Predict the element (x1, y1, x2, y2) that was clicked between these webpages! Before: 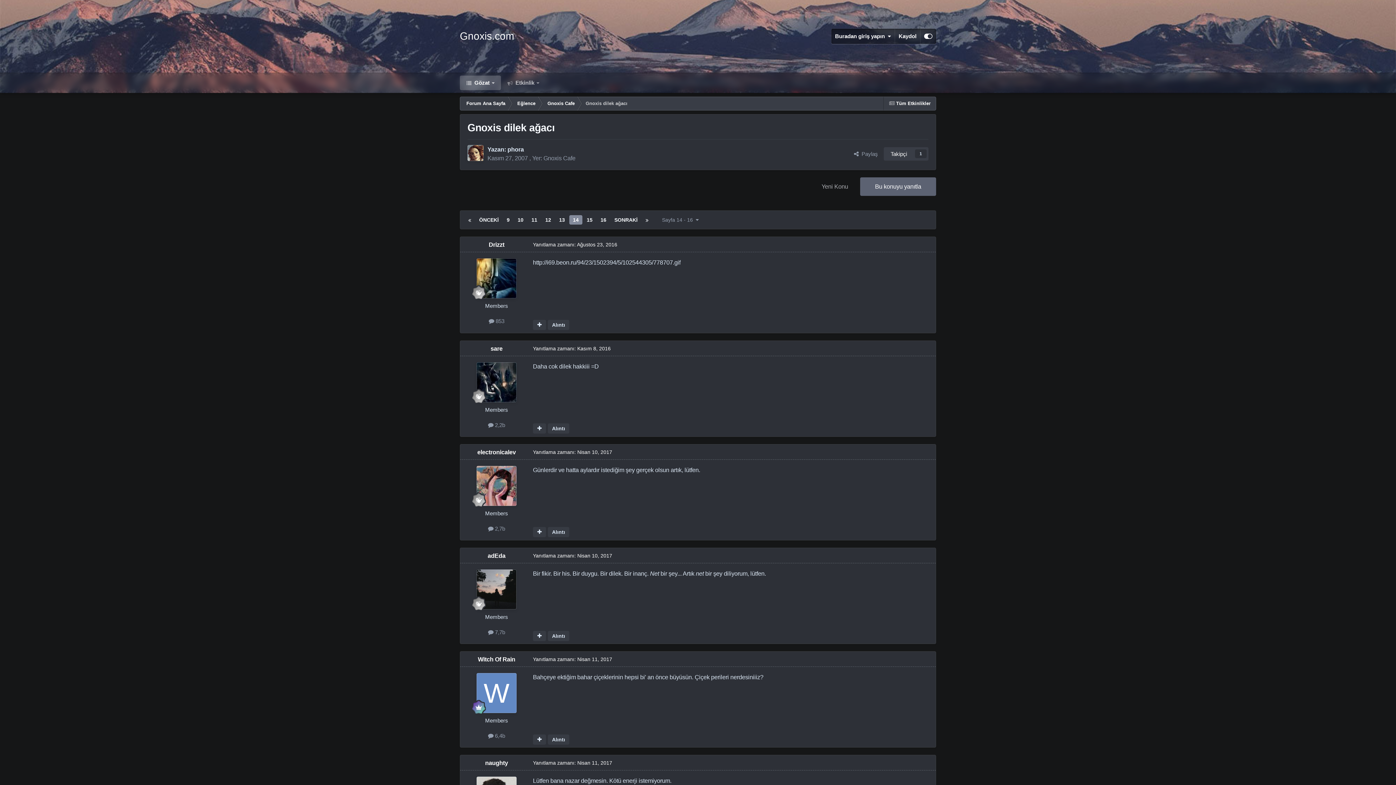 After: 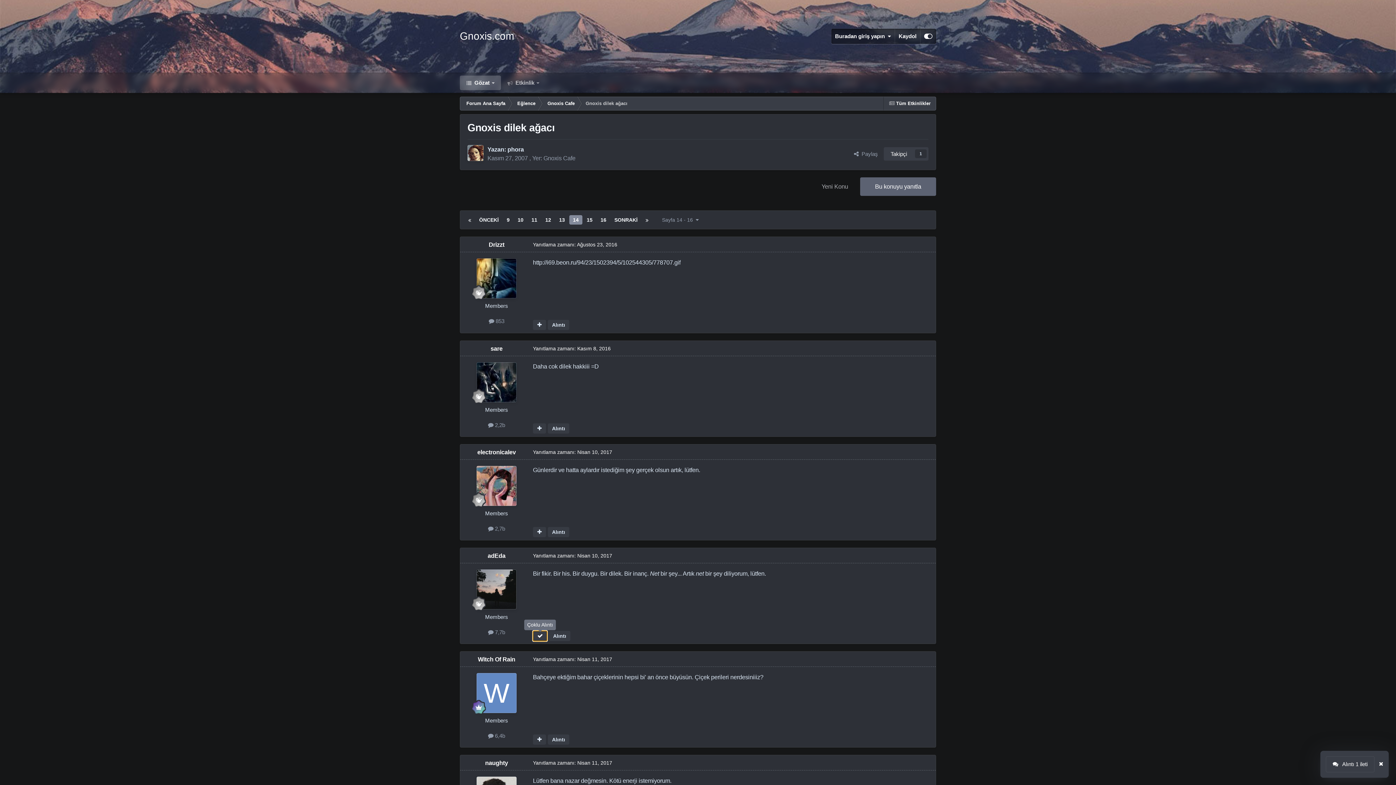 Action: bbox: (533, 631, 546, 641)